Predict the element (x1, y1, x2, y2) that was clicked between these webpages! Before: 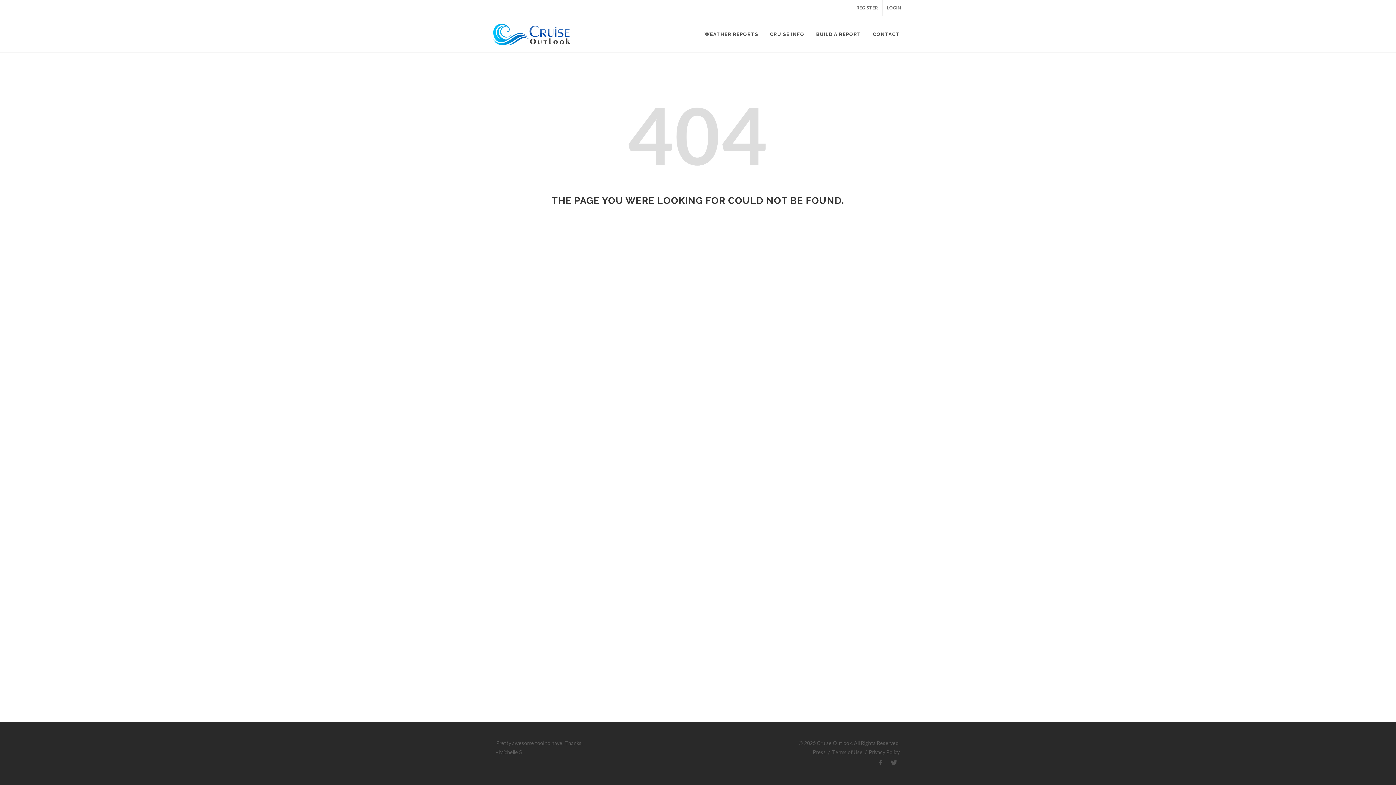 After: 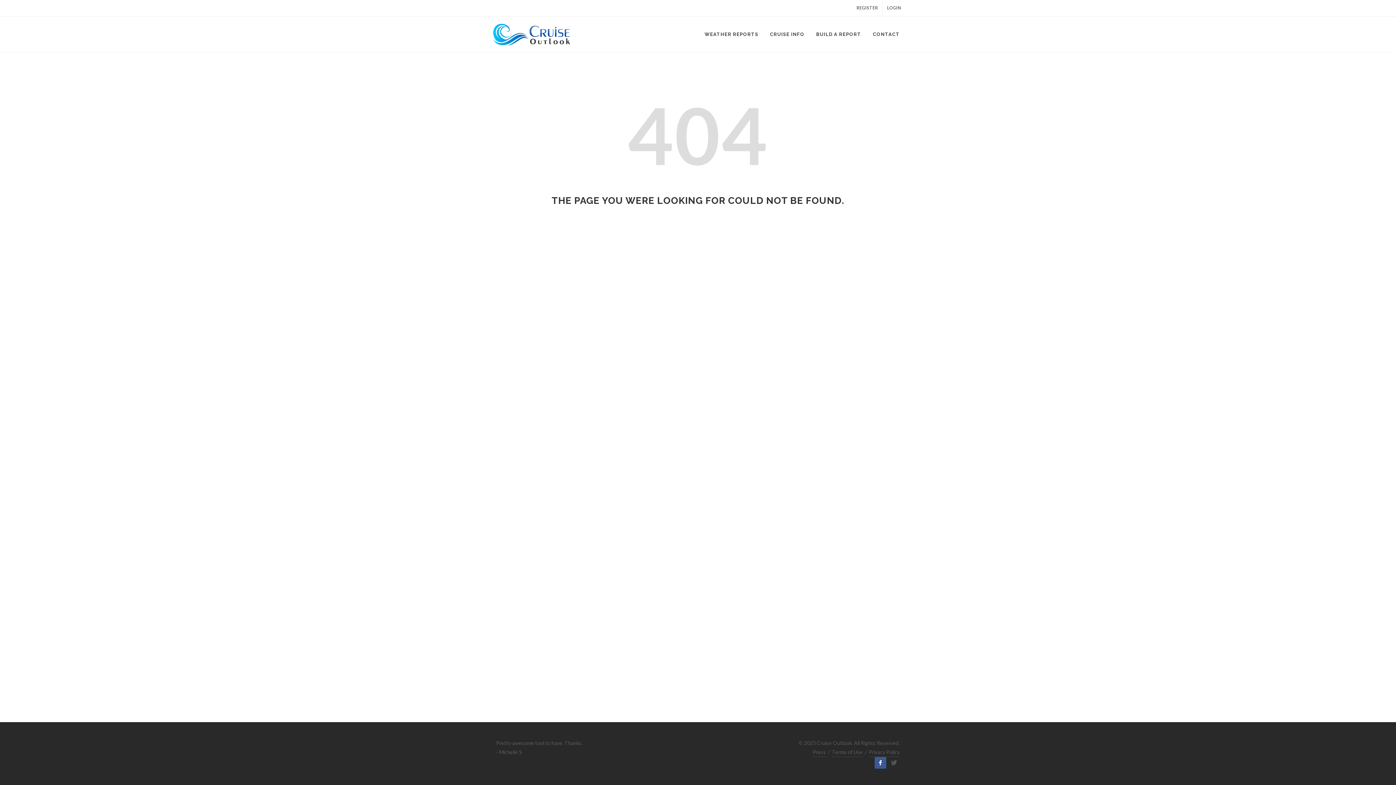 Action: bbox: (874, 757, 886, 769)